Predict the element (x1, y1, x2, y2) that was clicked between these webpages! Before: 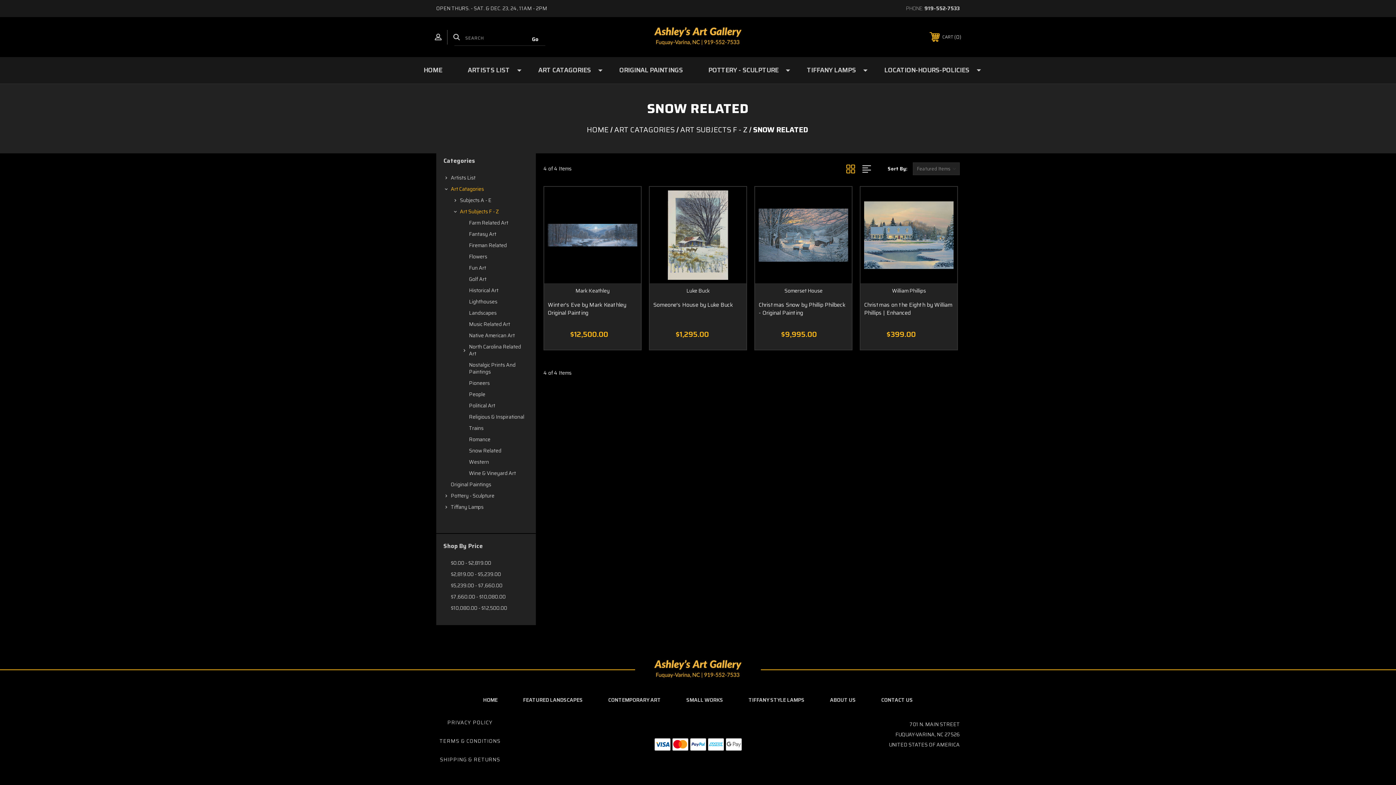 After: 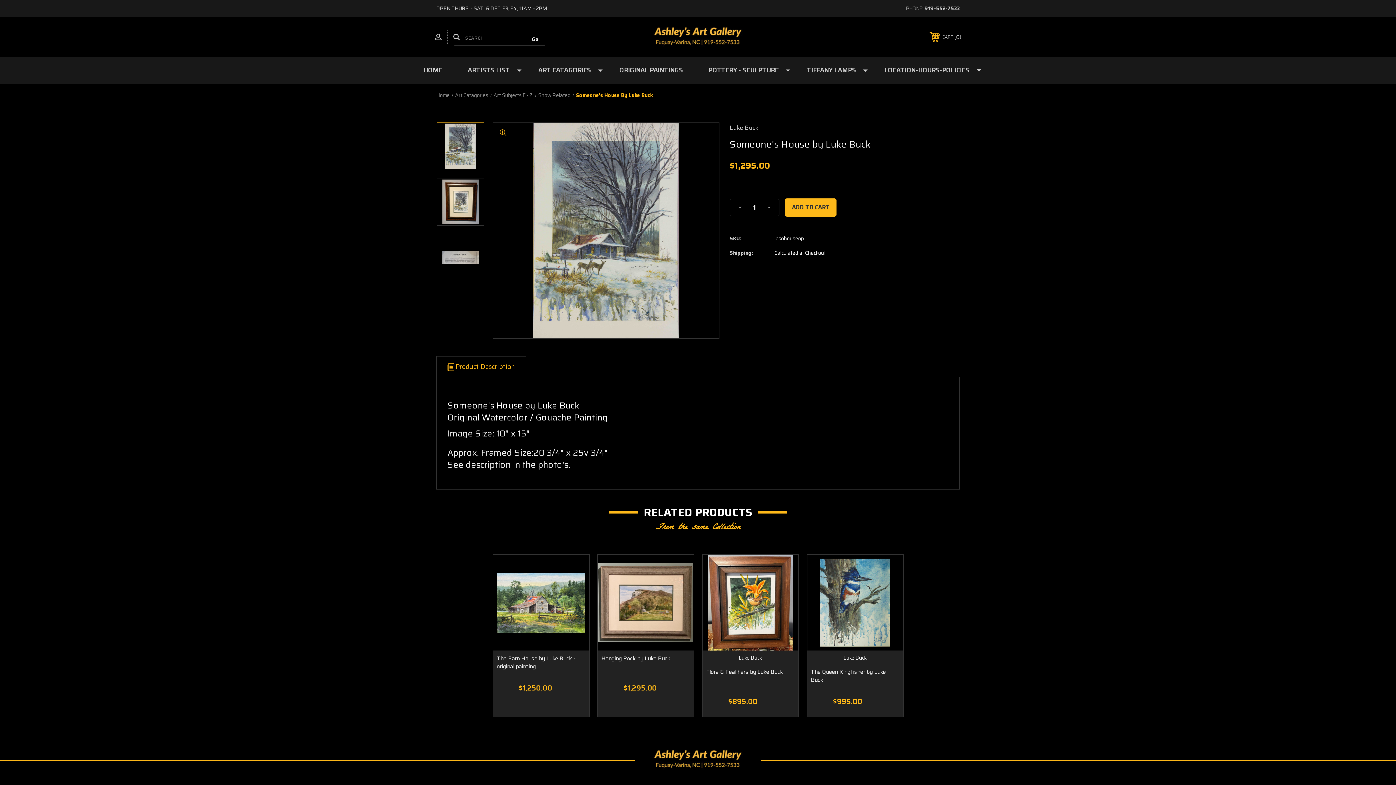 Action: bbox: (653, 301, 742, 309) label: Someone's House by Luke Buck